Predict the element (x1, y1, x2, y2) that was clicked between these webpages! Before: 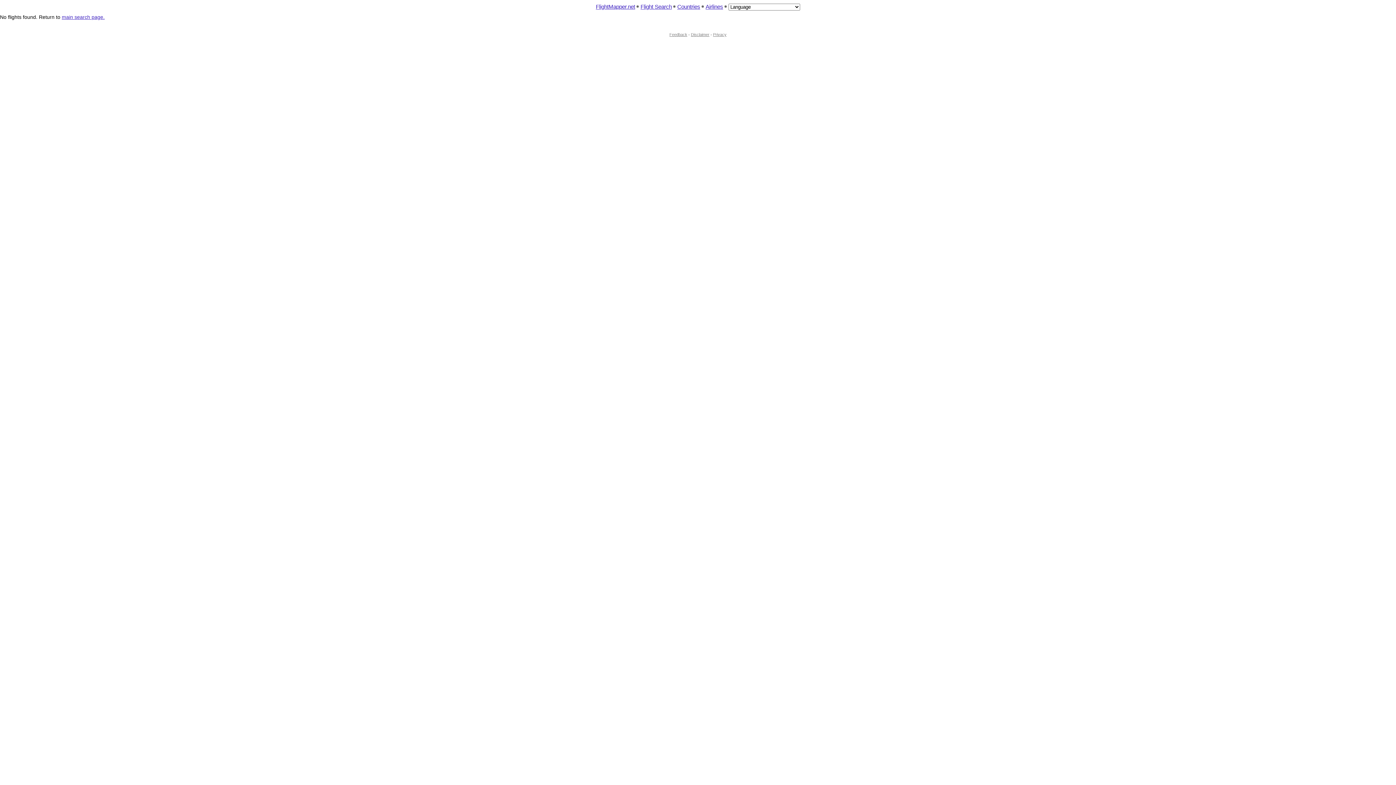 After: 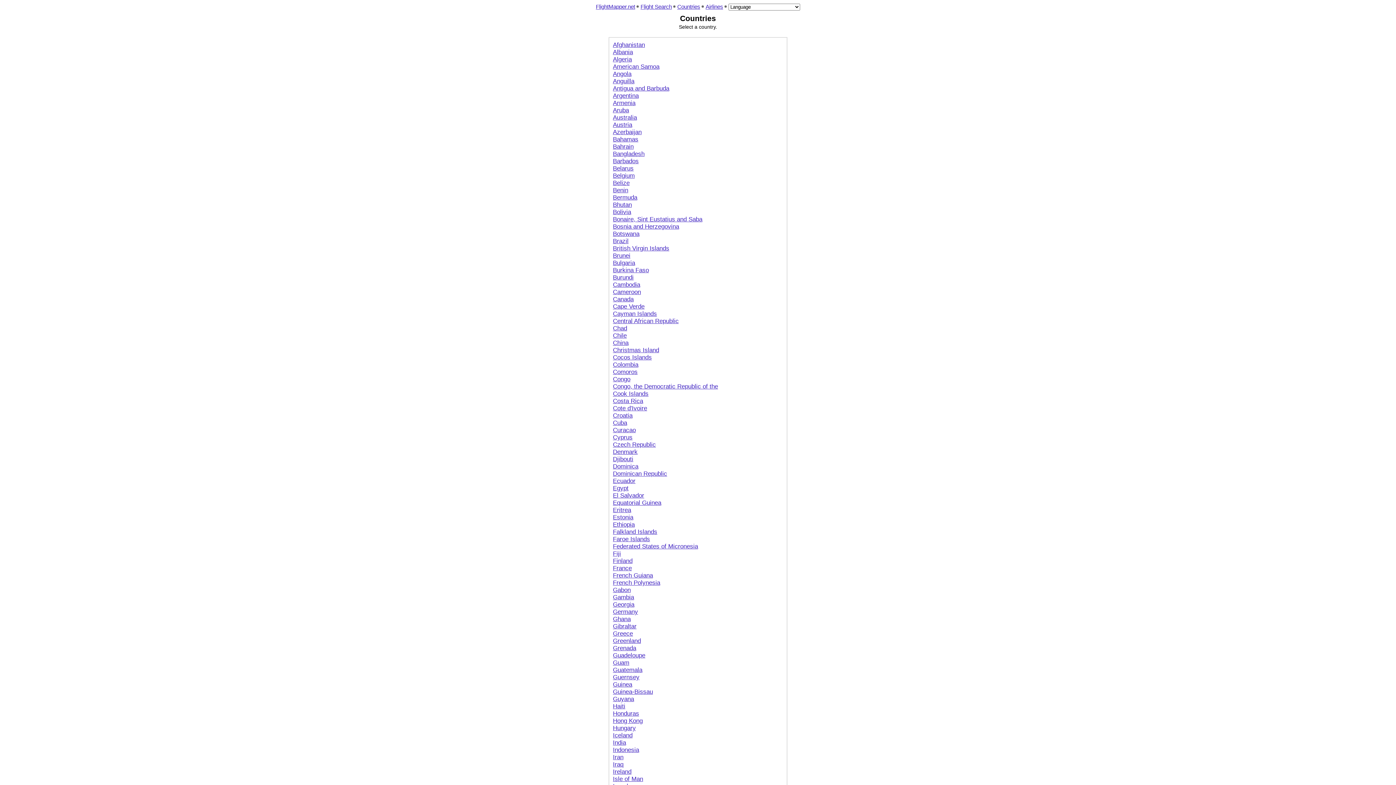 Action: label: Countries bbox: (677, 3, 700, 9)